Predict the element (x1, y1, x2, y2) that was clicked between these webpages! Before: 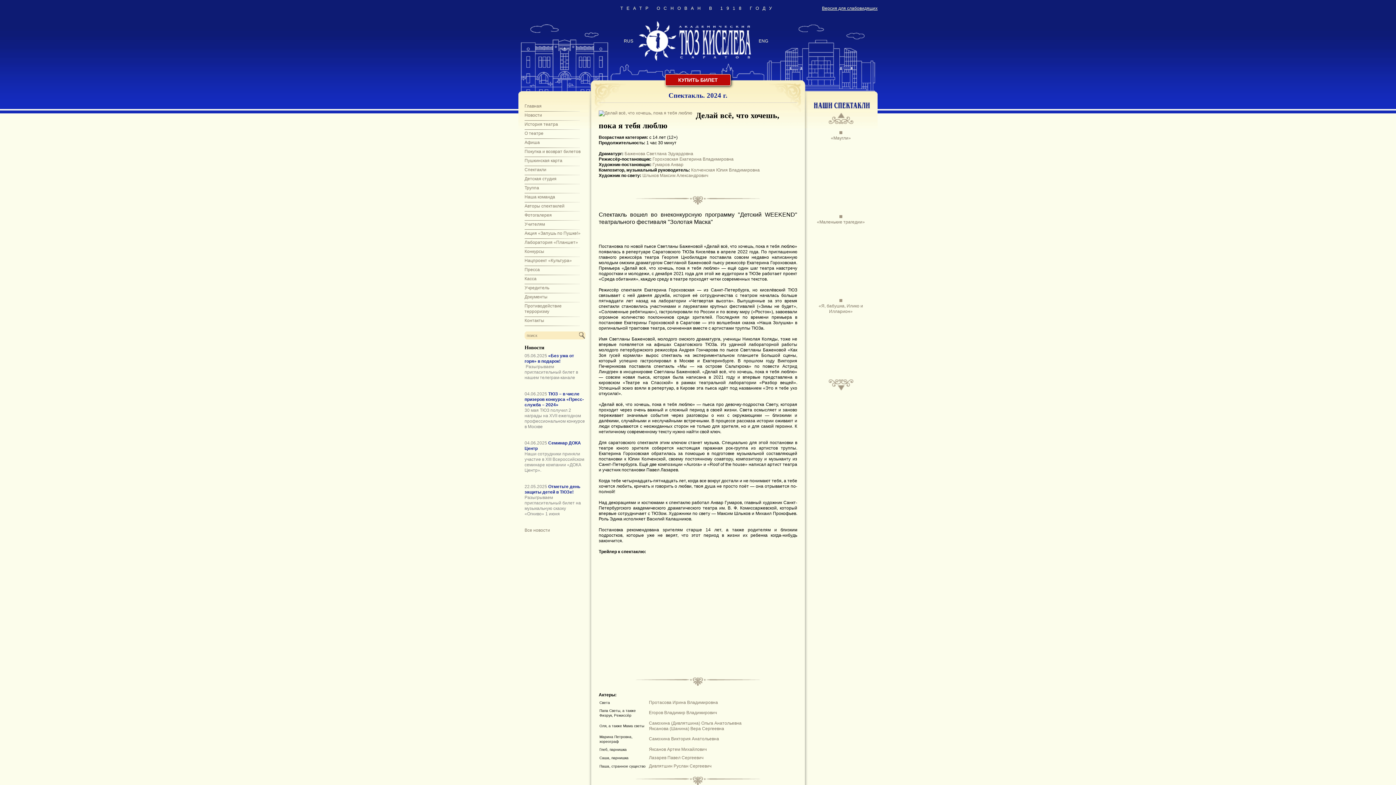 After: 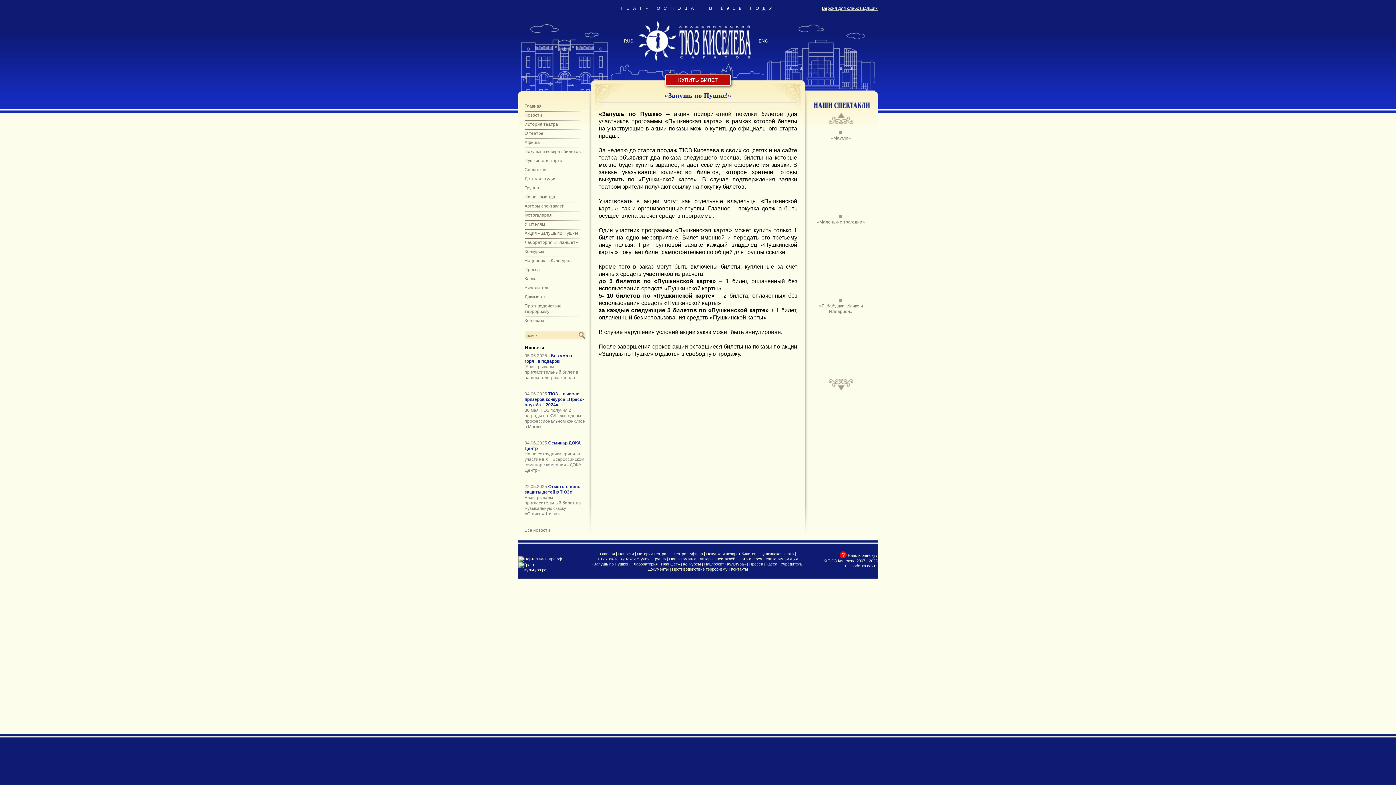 Action: label: Акция «Запушь по Пушке!» bbox: (524, 230, 580, 236)